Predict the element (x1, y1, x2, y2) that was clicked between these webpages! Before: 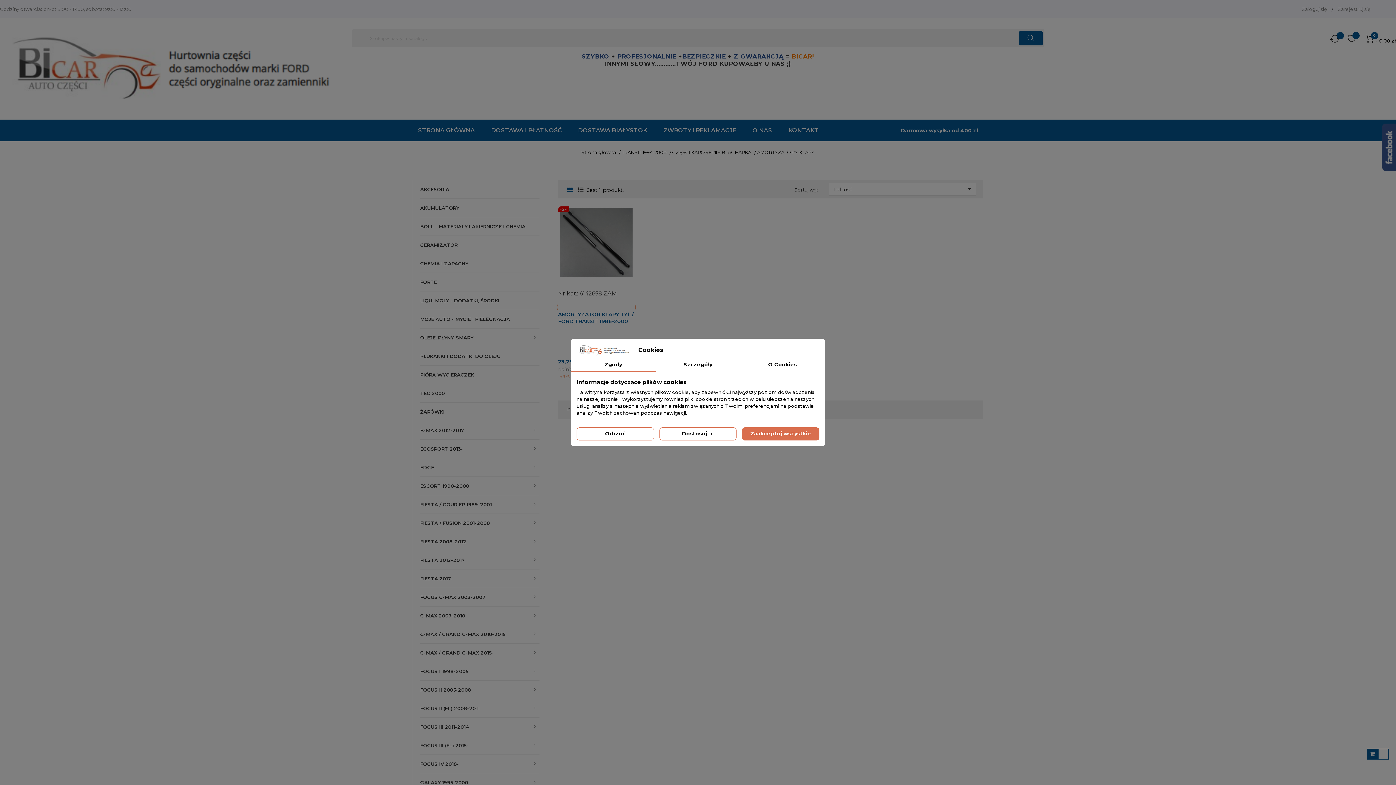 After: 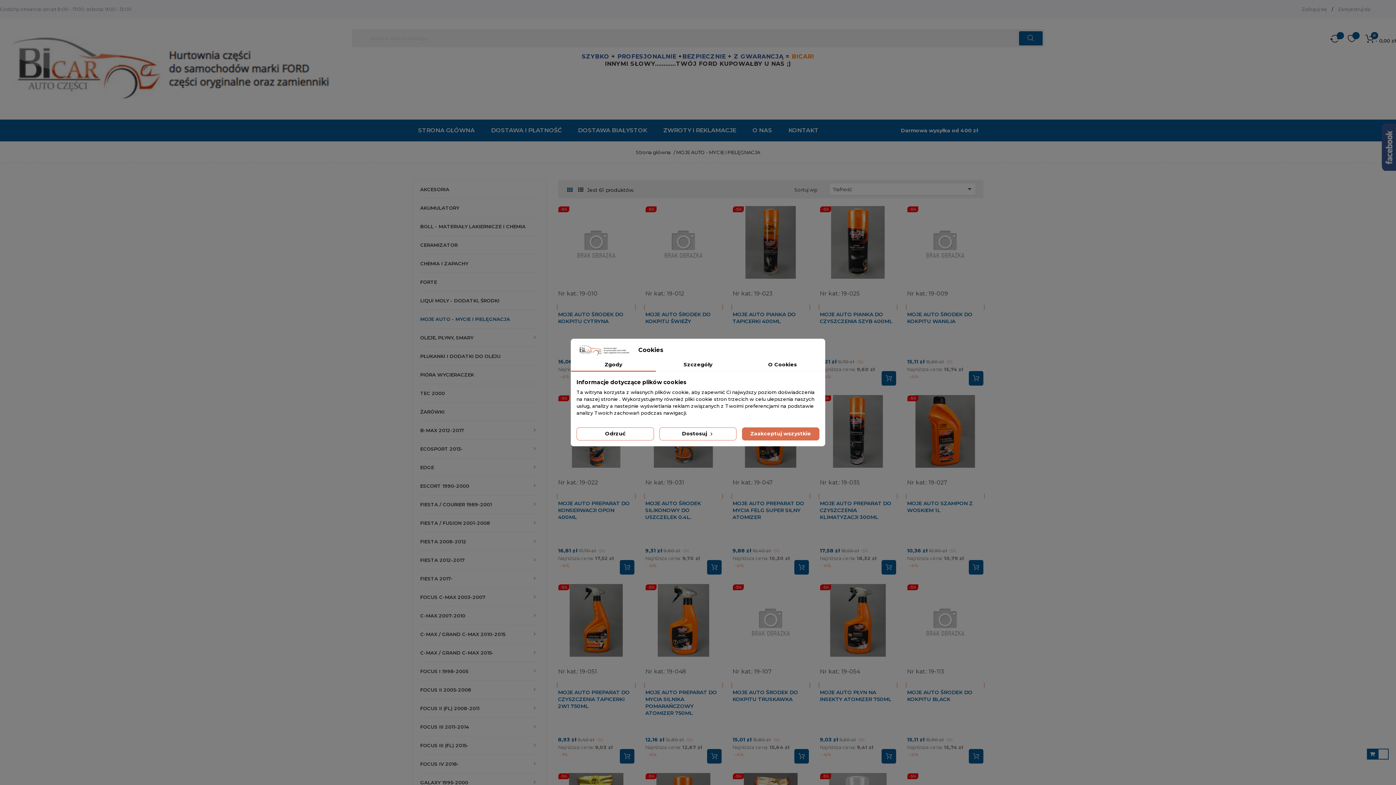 Action: bbox: (420, 310, 539, 328) label: MOJE AUTO - MYCIE I PIELĘGNACJA